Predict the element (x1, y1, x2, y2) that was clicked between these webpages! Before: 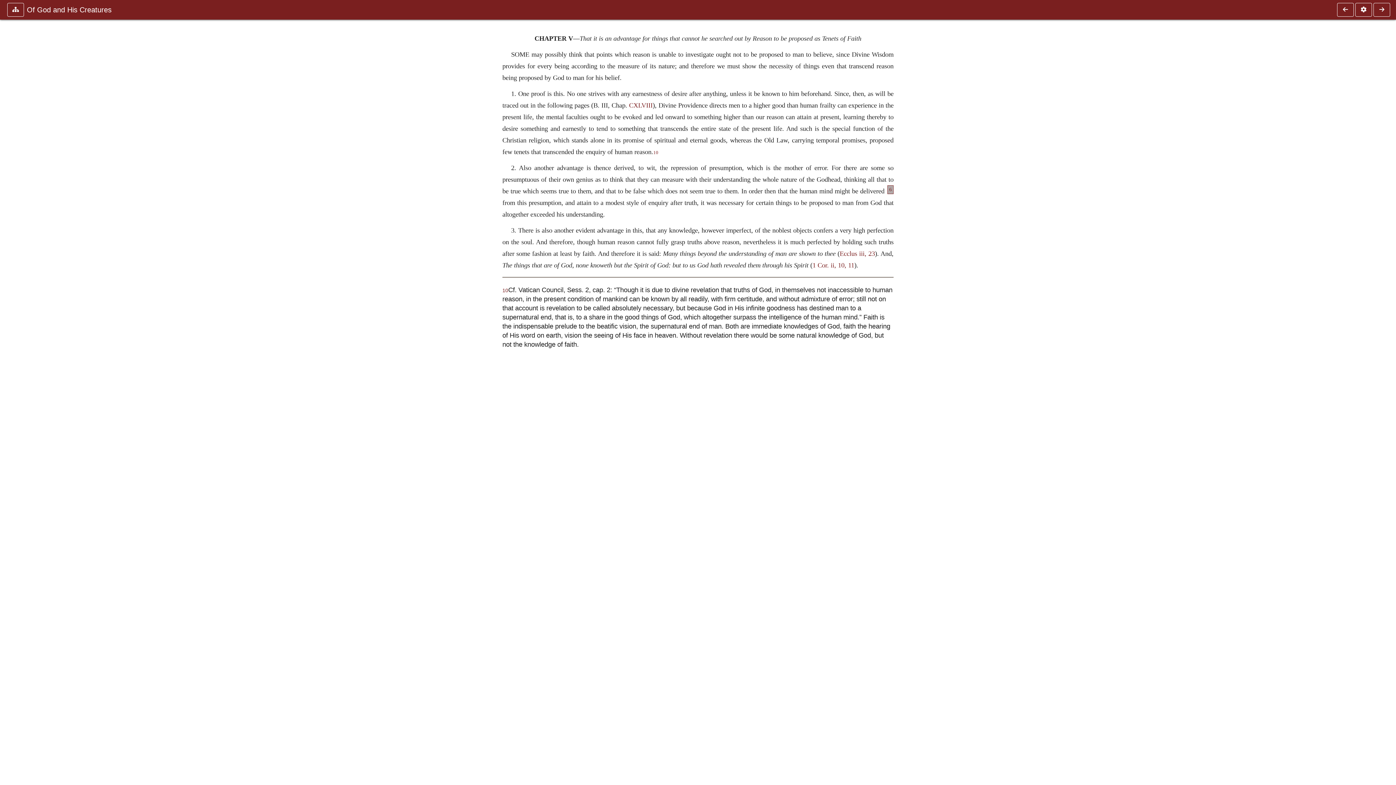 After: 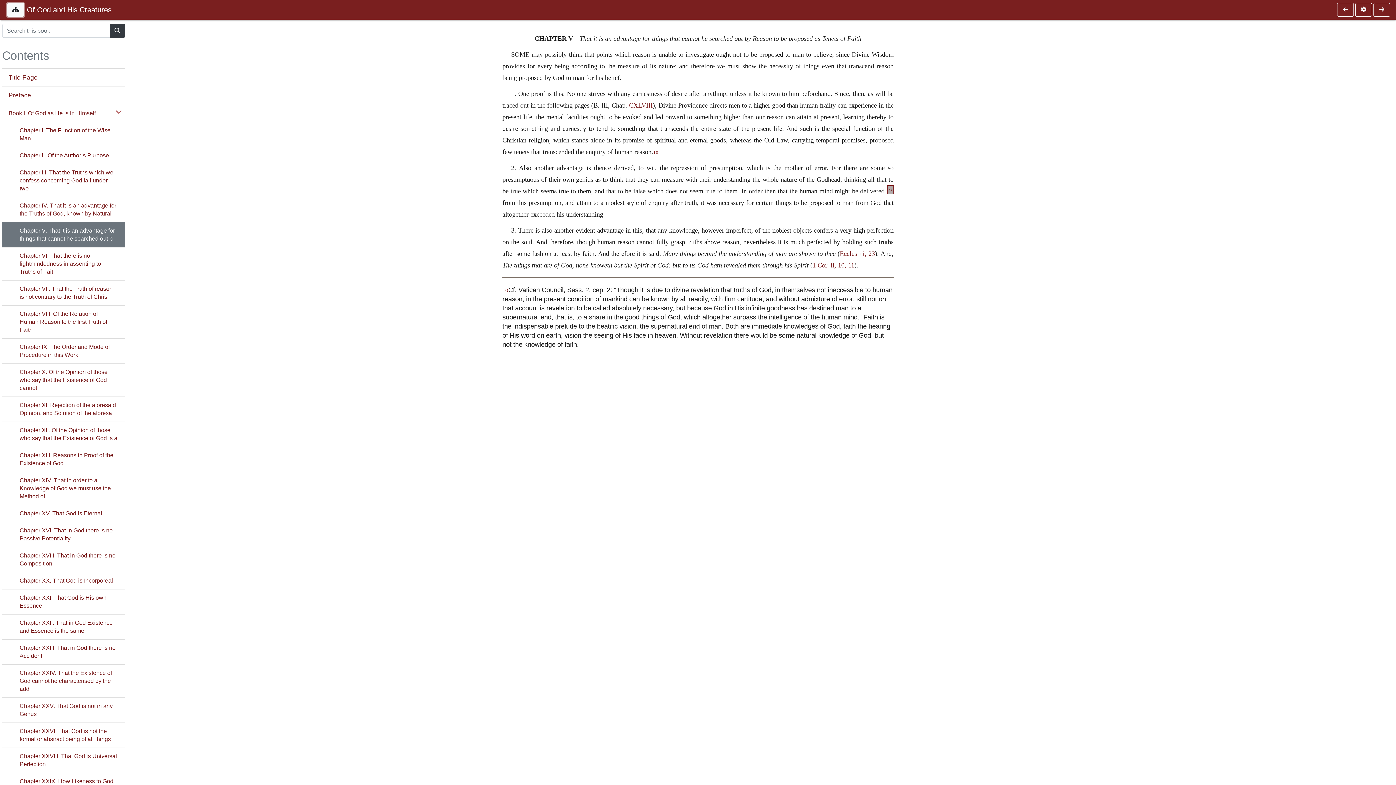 Action: bbox: (7, 2, 24, 16)